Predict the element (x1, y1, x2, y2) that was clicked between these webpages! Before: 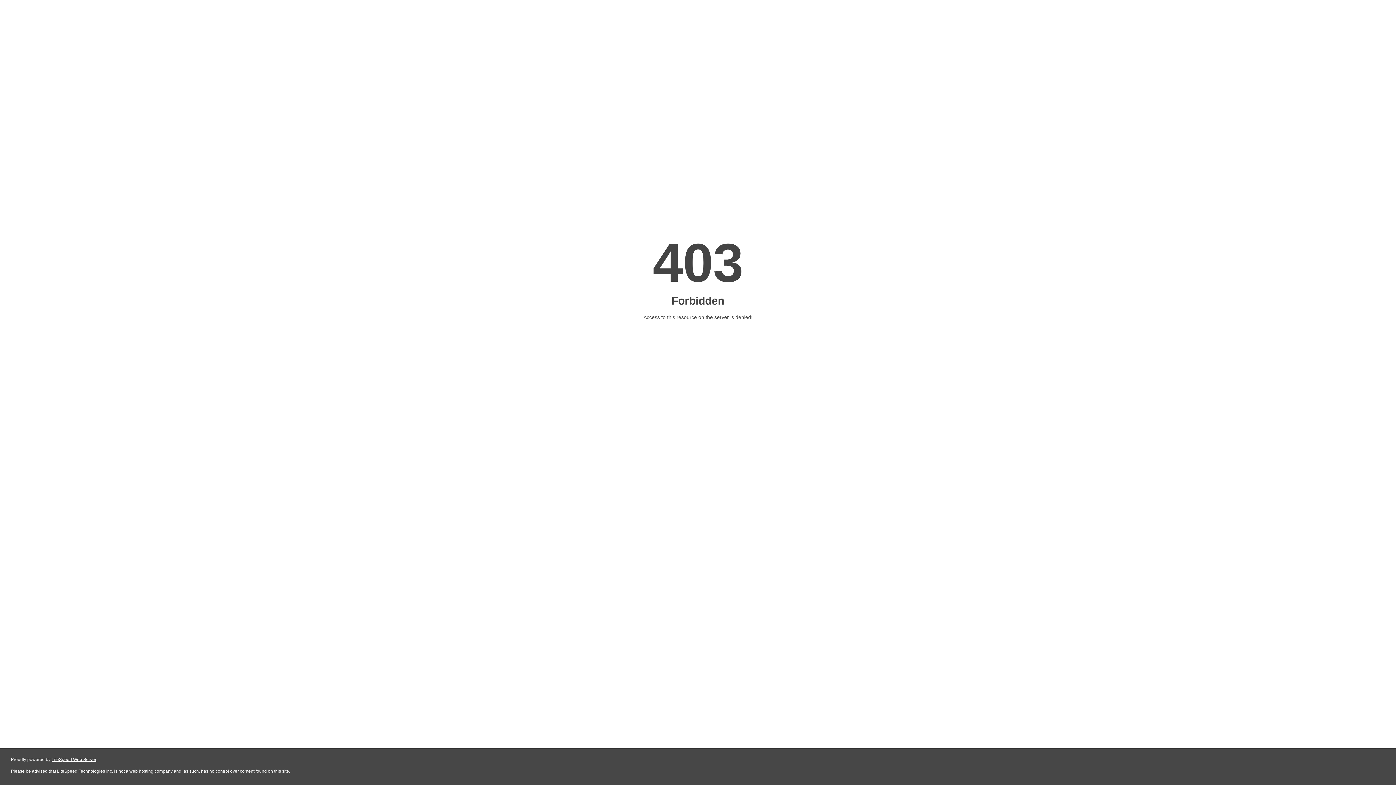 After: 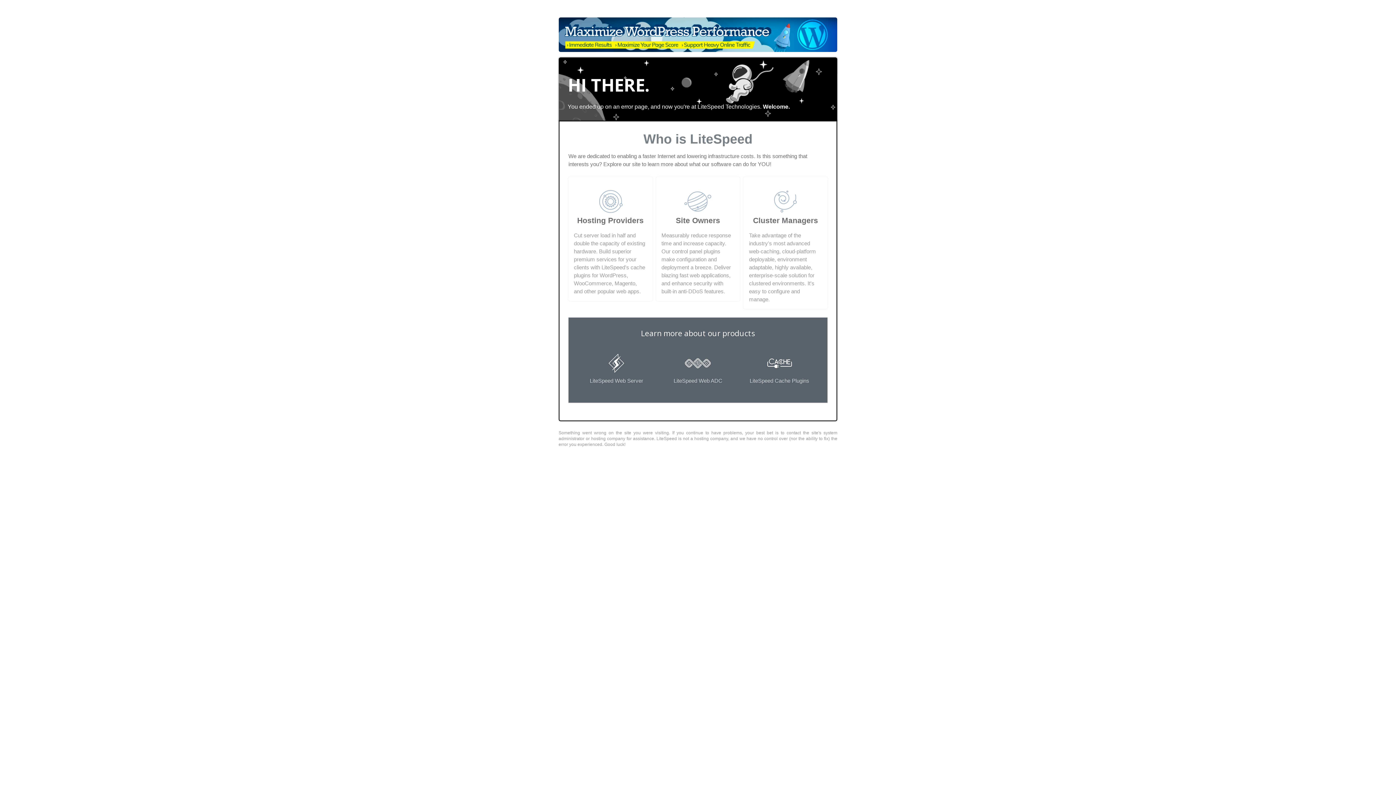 Action: label: LiteSpeed Web Server bbox: (51, 757, 96, 762)